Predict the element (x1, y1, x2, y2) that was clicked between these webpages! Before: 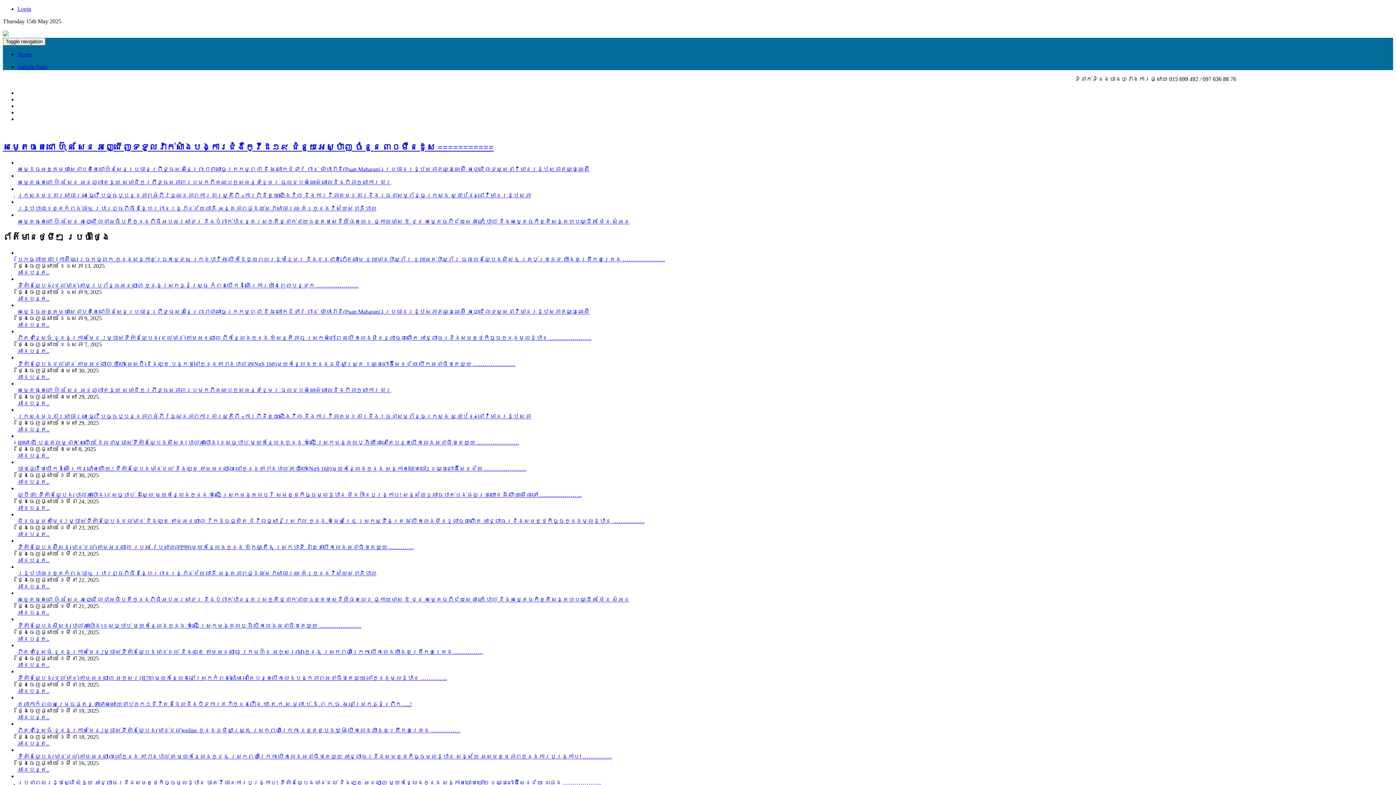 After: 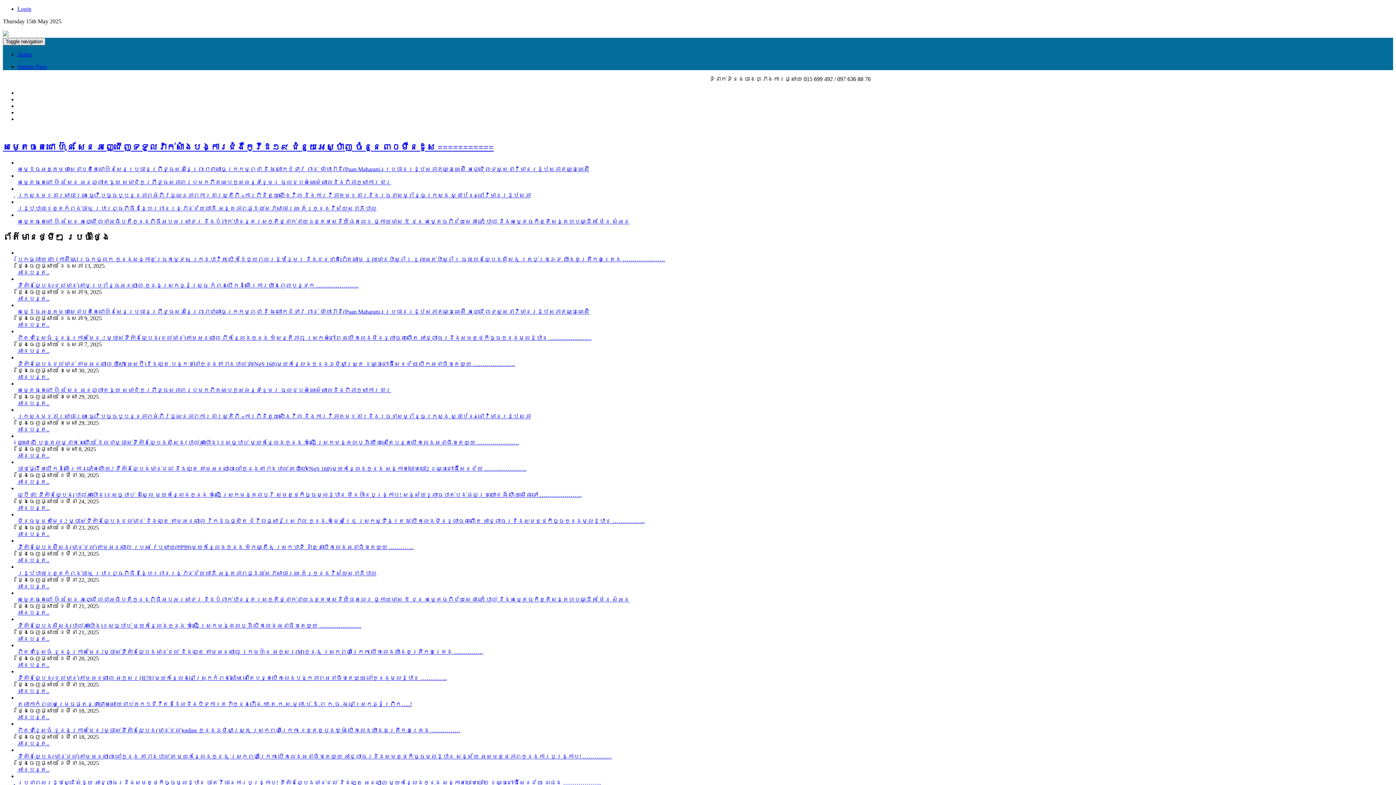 Action: bbox: (2, 37, 45, 45) label: Toggle navigation